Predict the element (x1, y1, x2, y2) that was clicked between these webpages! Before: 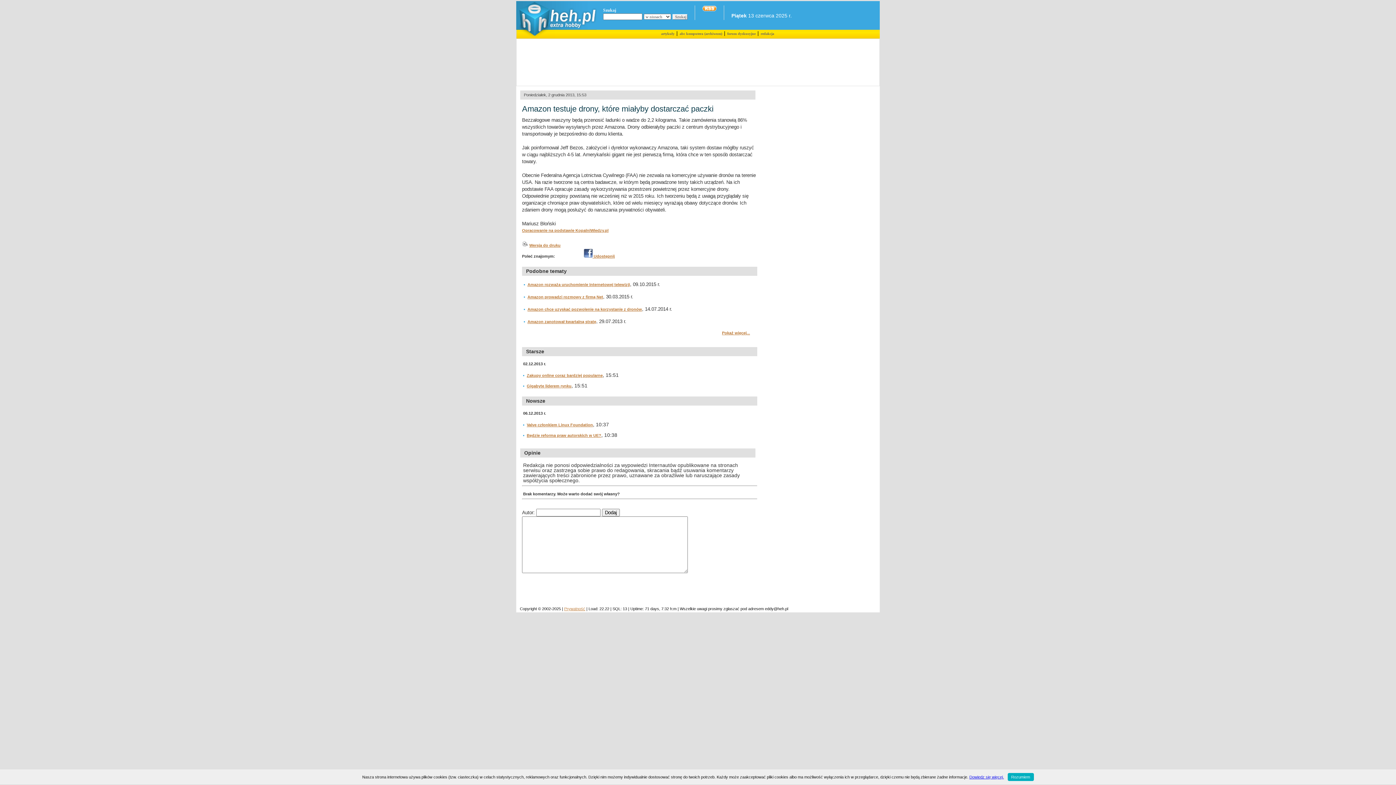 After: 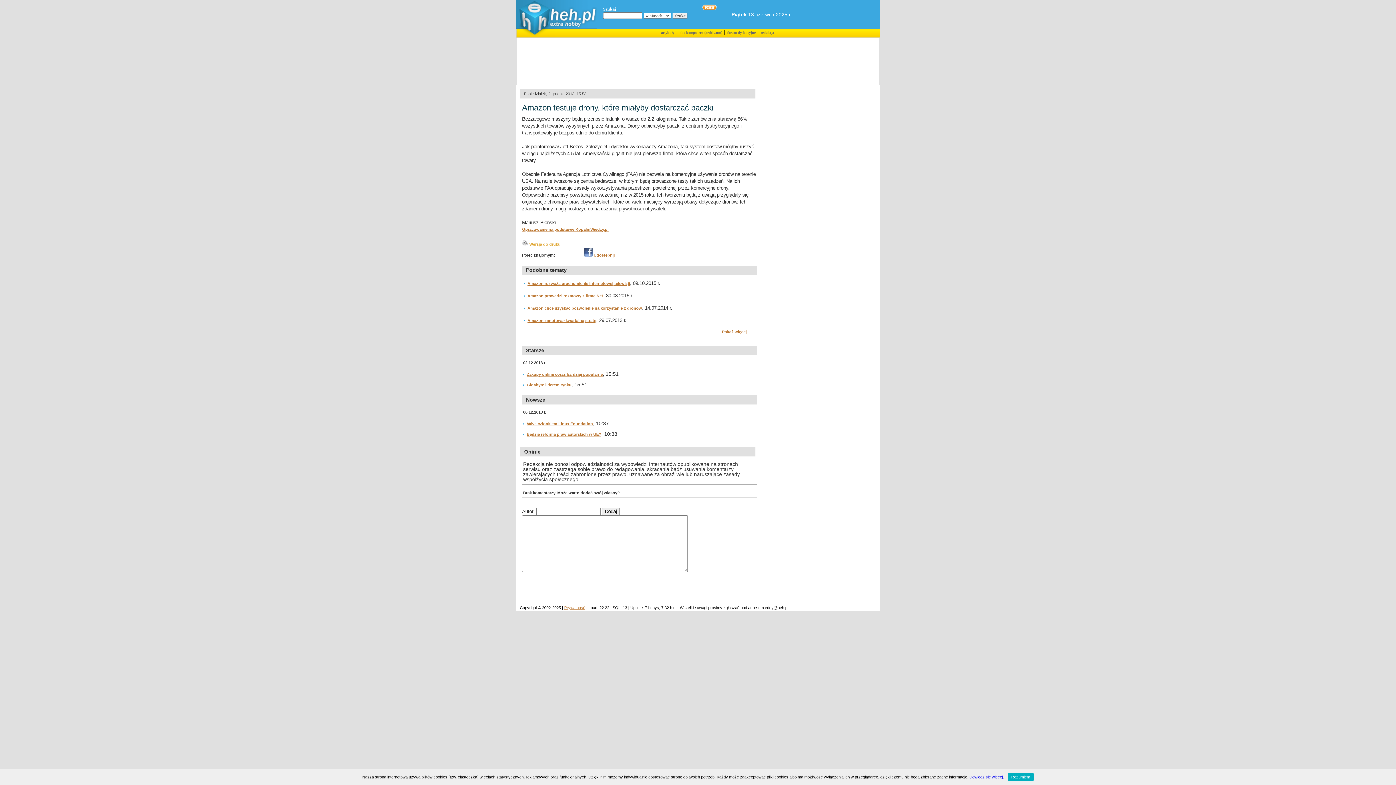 Action: label: Wersja do druku bbox: (529, 243, 560, 247)